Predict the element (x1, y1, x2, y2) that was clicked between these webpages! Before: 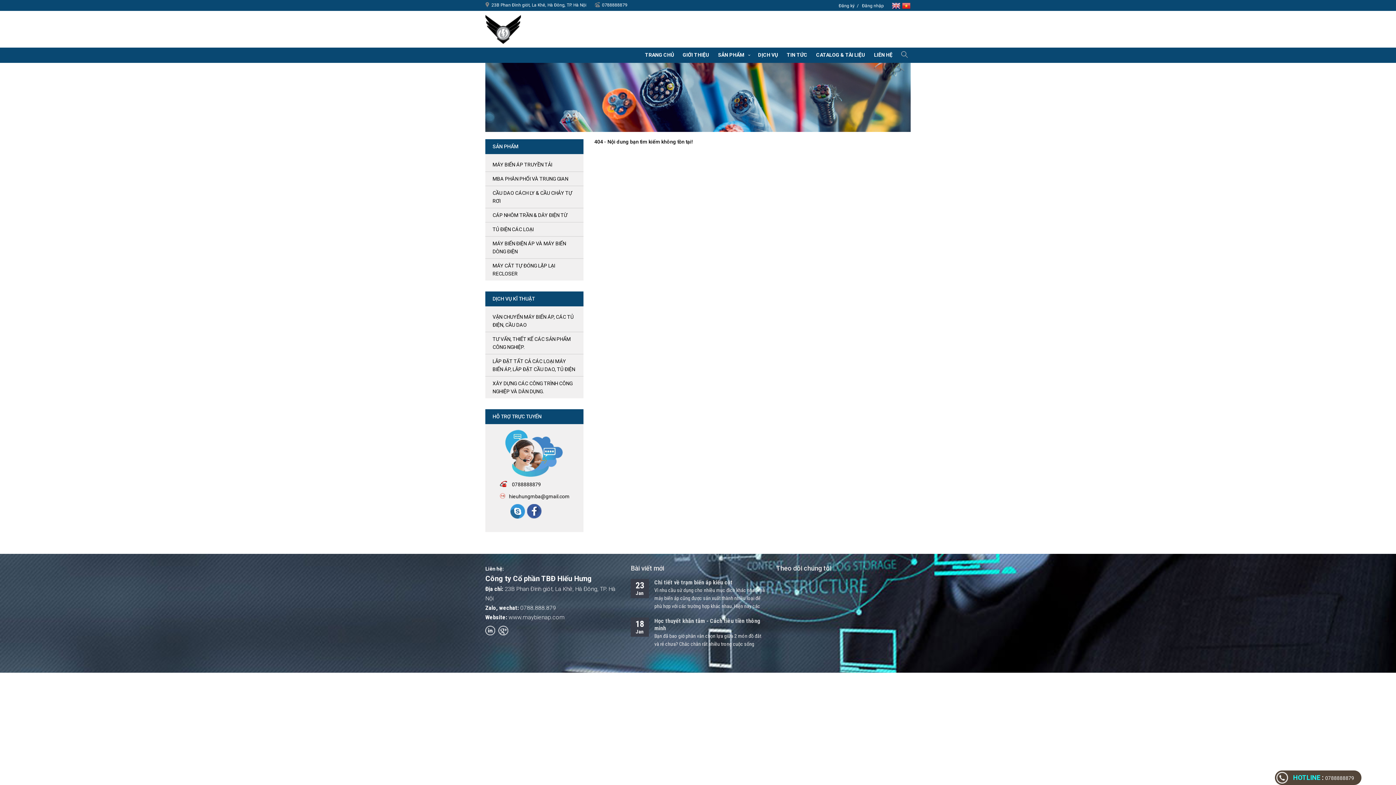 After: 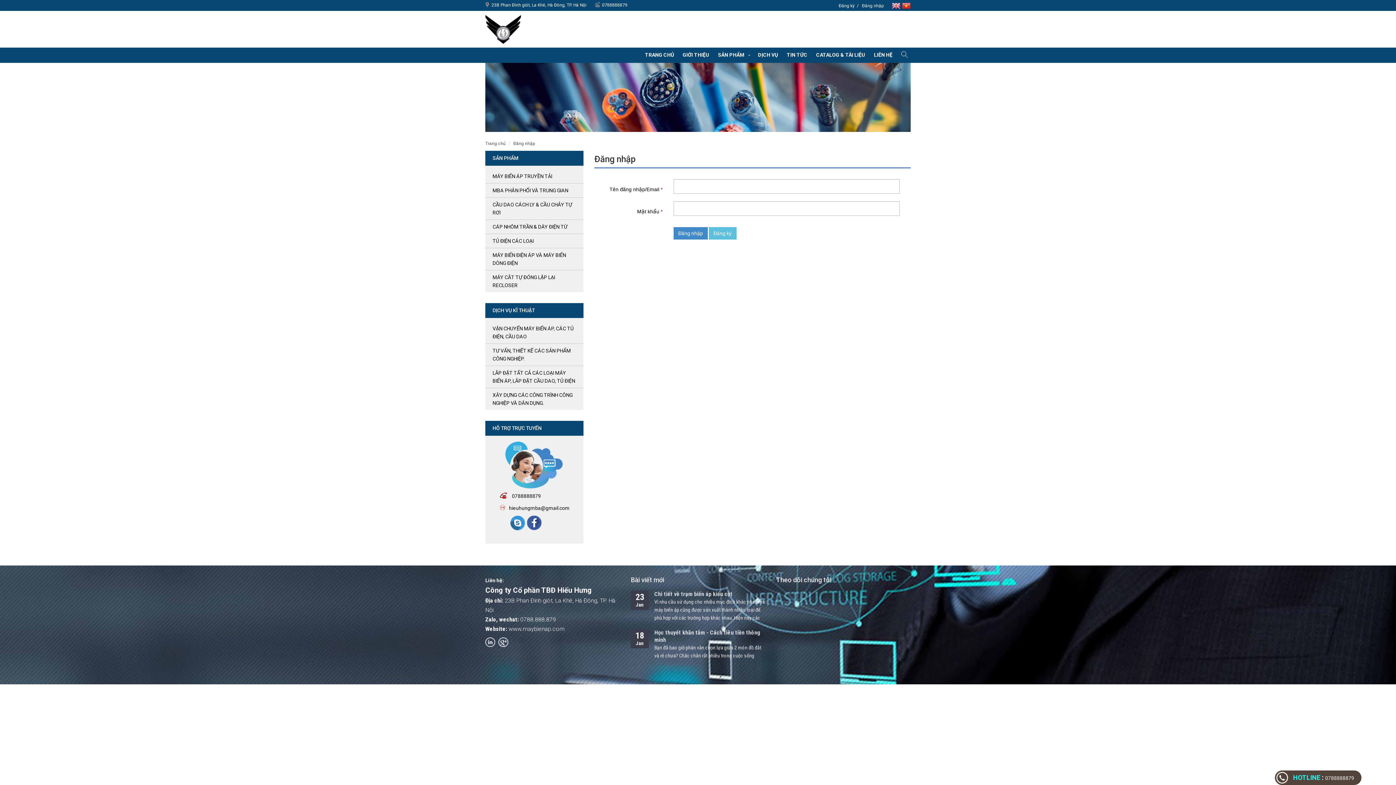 Action: label: Đăng nhập bbox: (861, 2, 884, 8)